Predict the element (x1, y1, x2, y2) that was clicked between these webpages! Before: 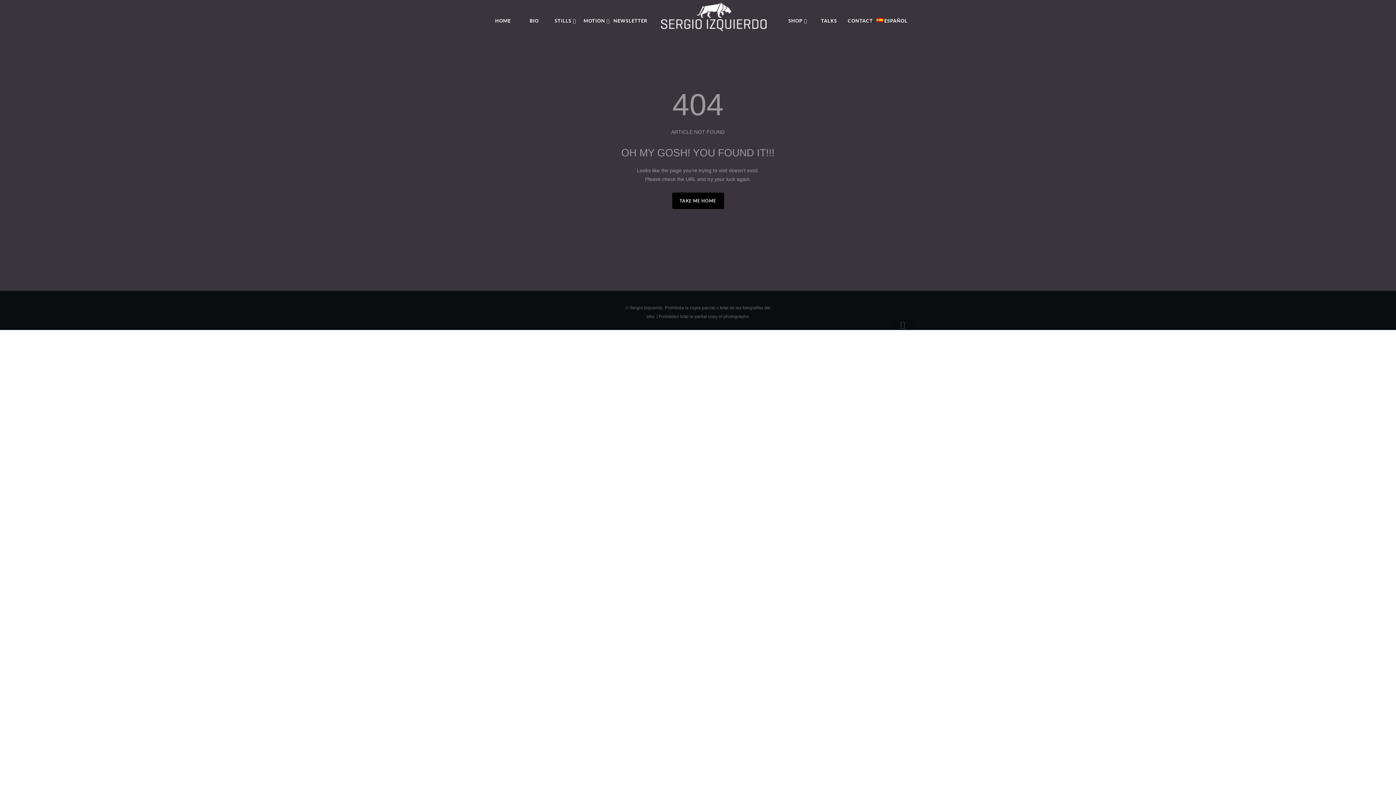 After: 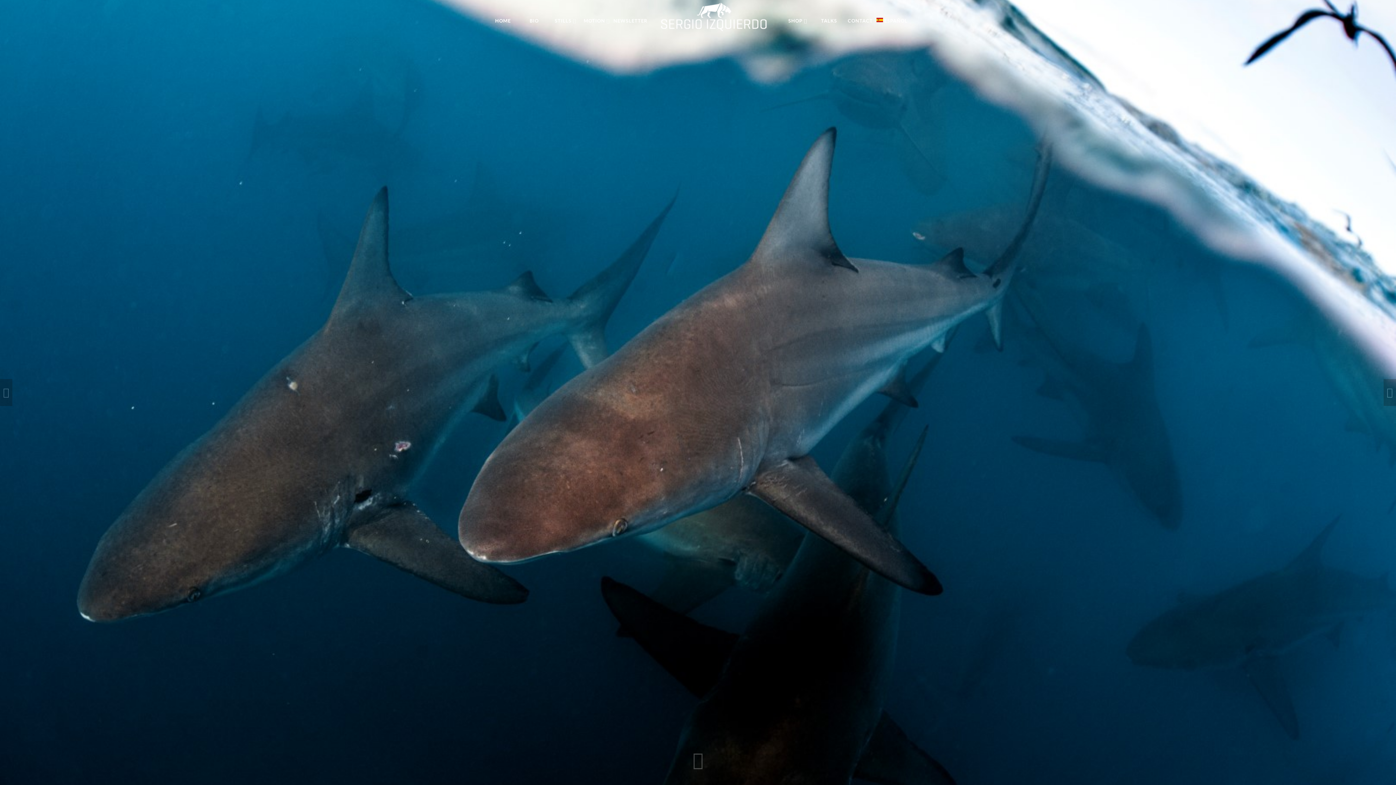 Action: label: HOME bbox: (488, 9, 517, 33)